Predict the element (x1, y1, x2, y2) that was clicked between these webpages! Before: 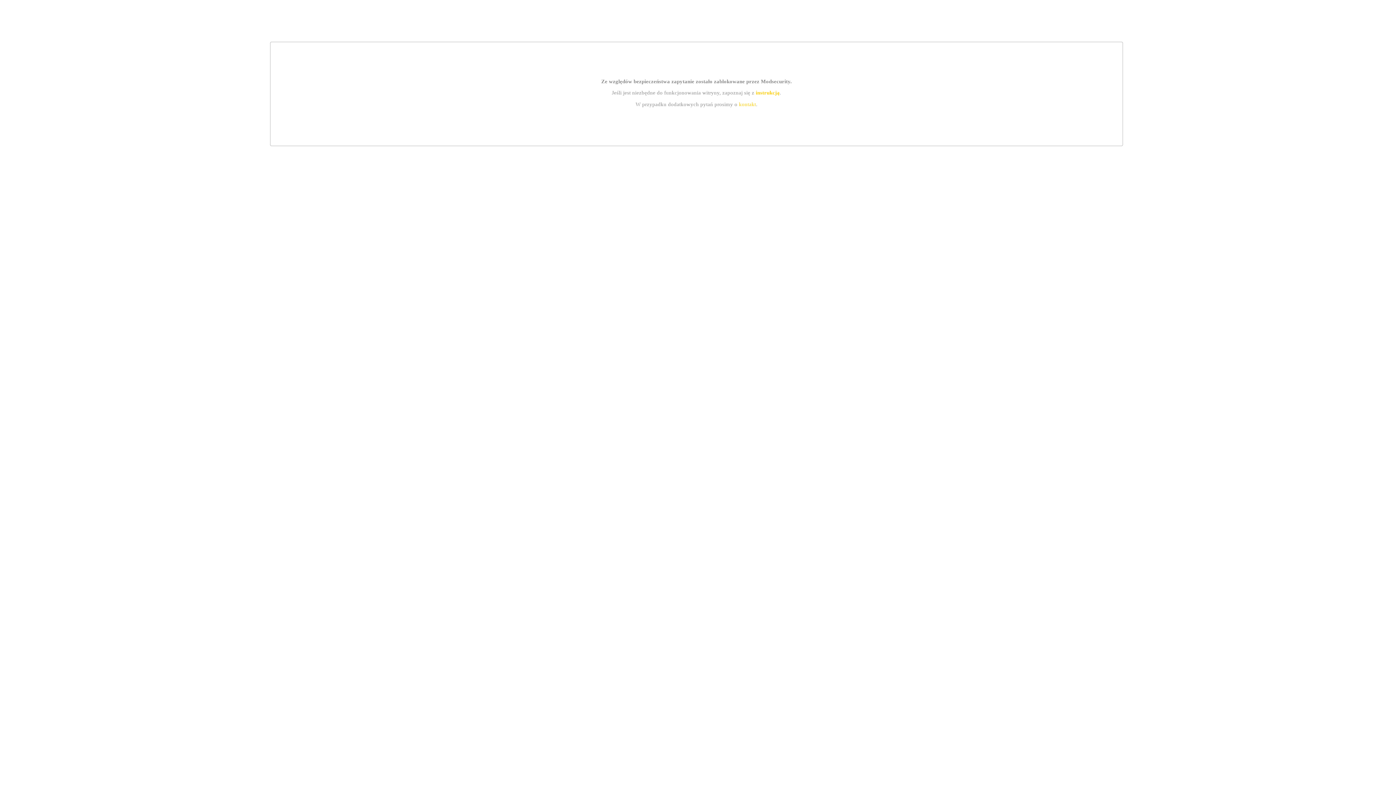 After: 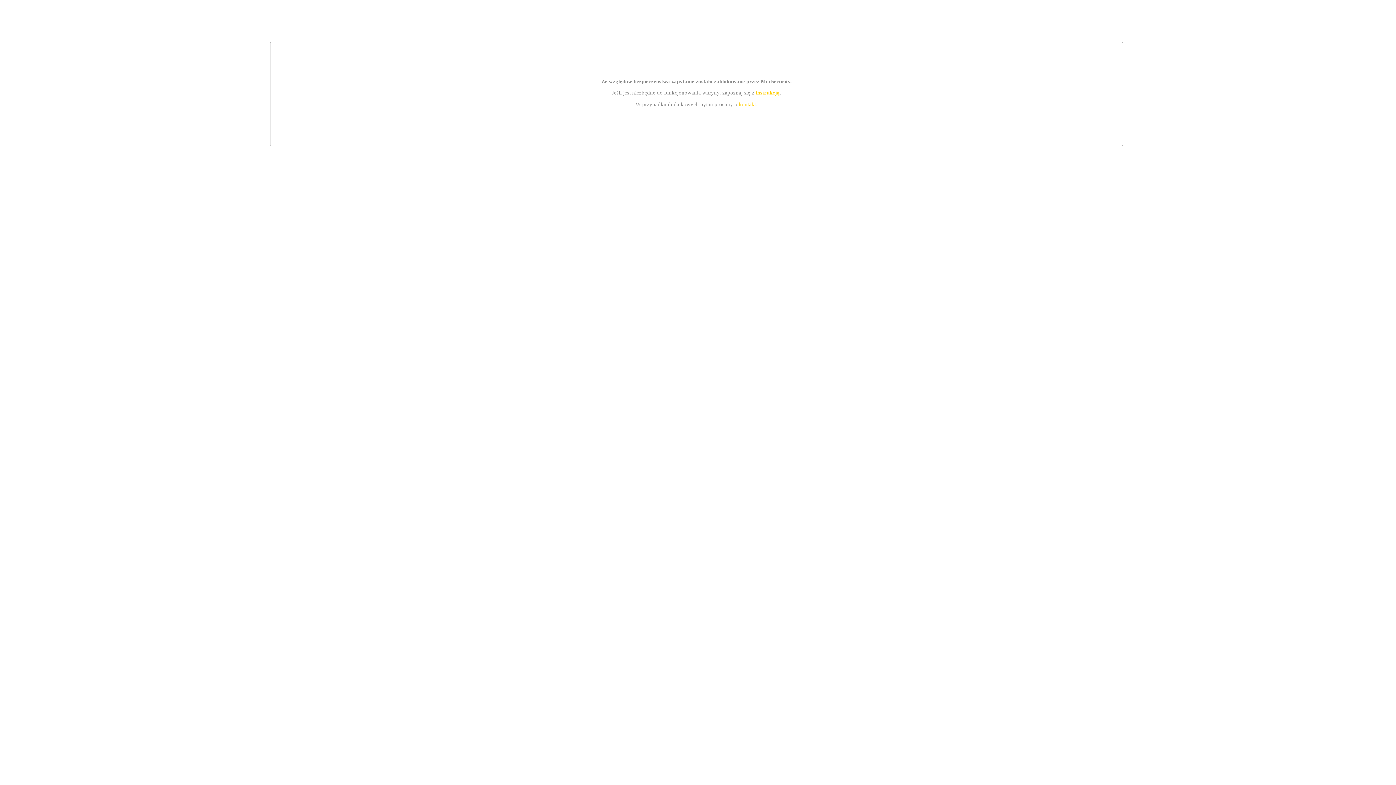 Action: label: instrukcją bbox: (755, 89, 779, 95)